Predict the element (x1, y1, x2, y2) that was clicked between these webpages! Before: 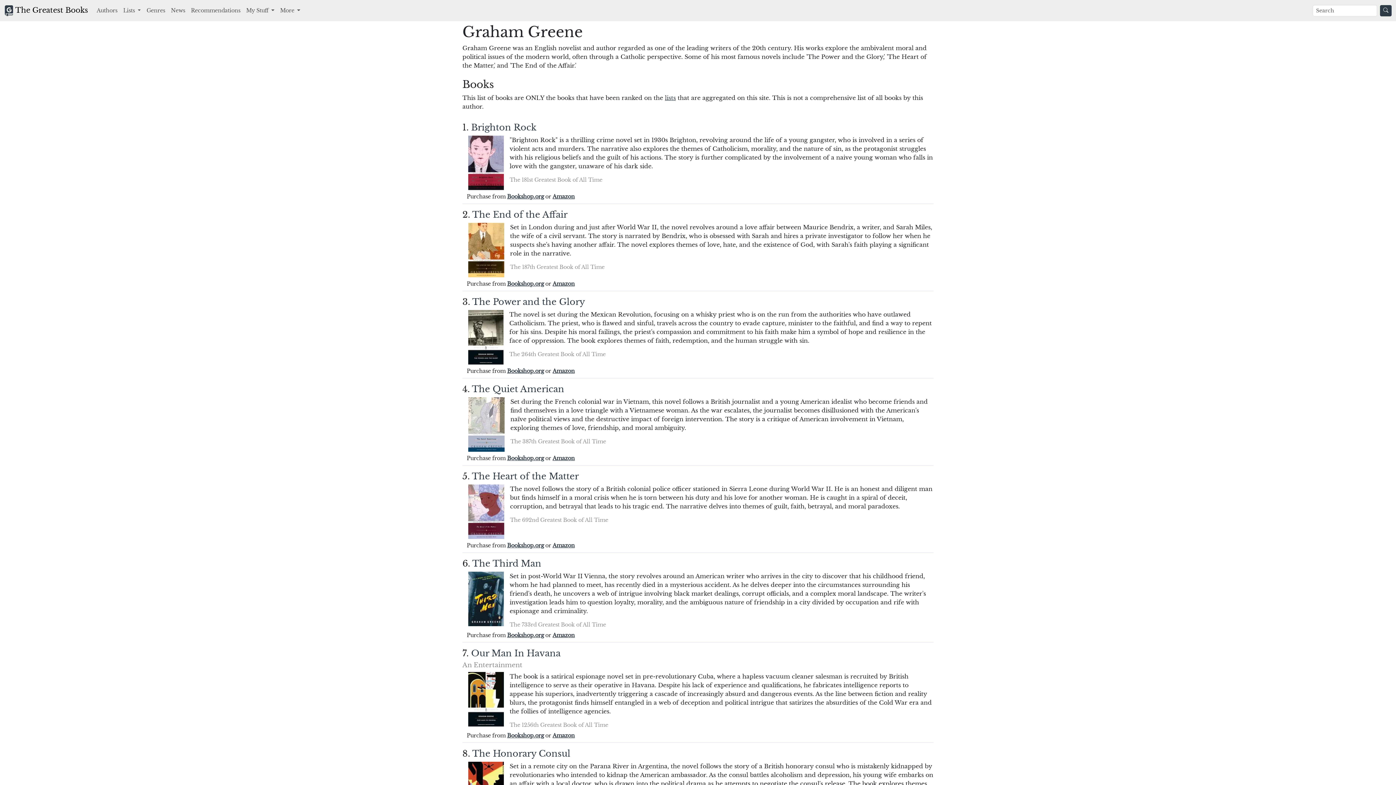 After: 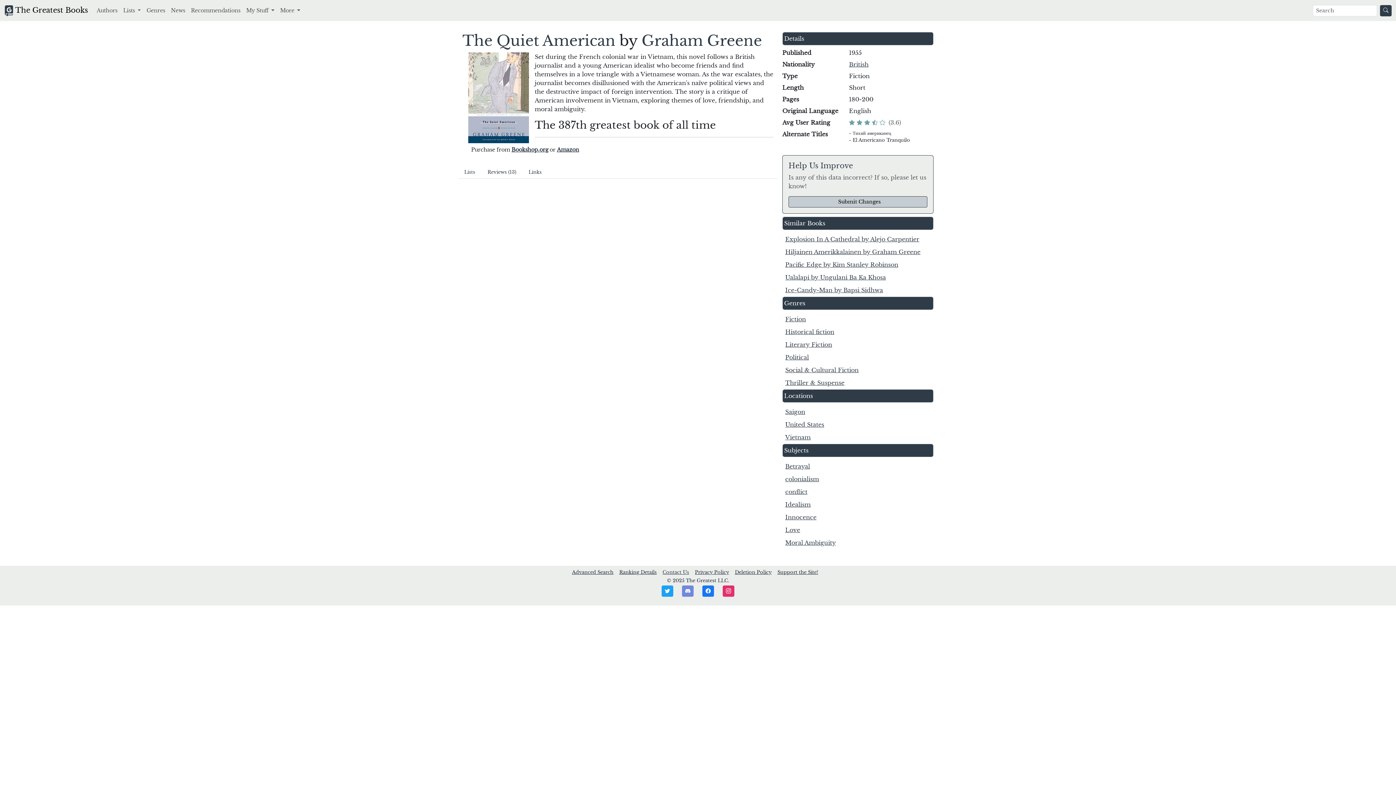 Action: bbox: (472, 384, 564, 394) label: The Quiet American